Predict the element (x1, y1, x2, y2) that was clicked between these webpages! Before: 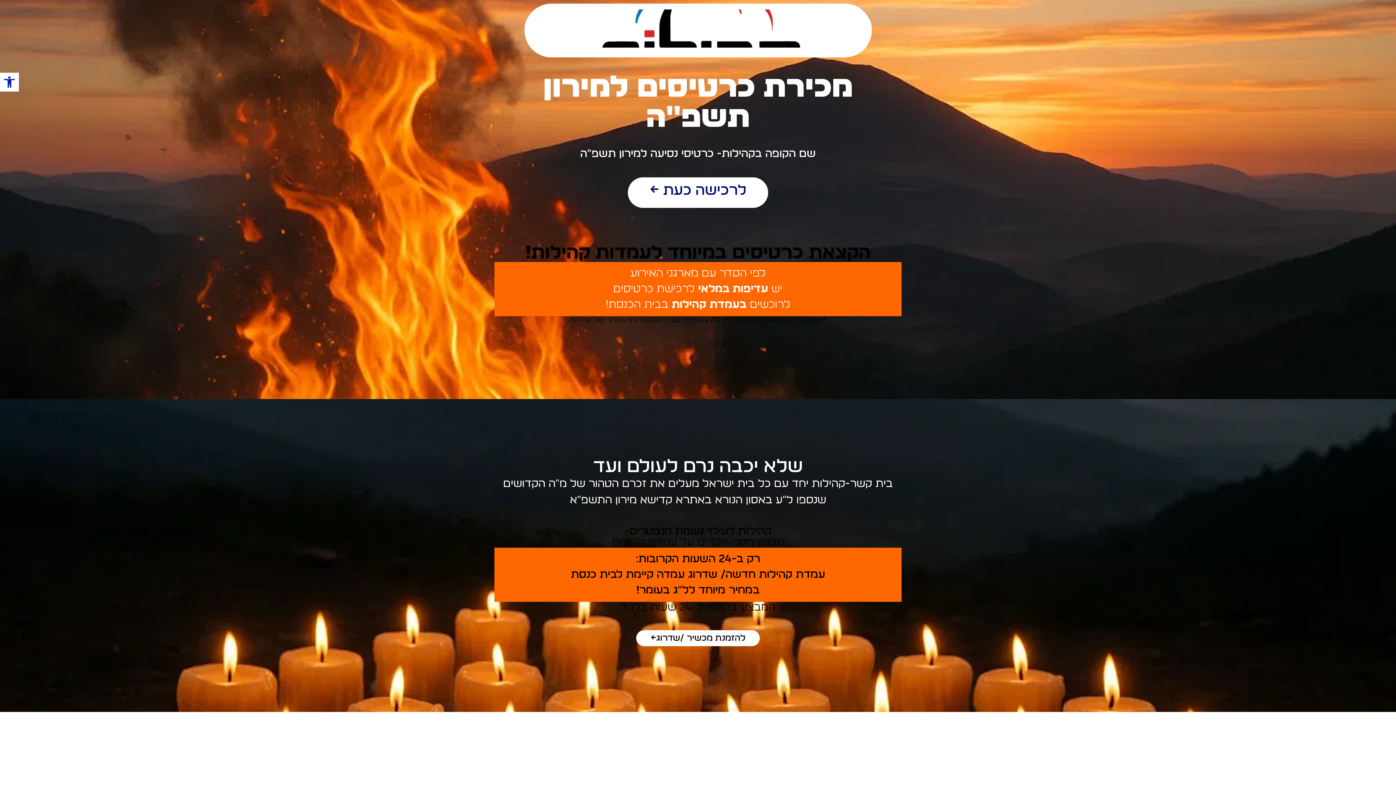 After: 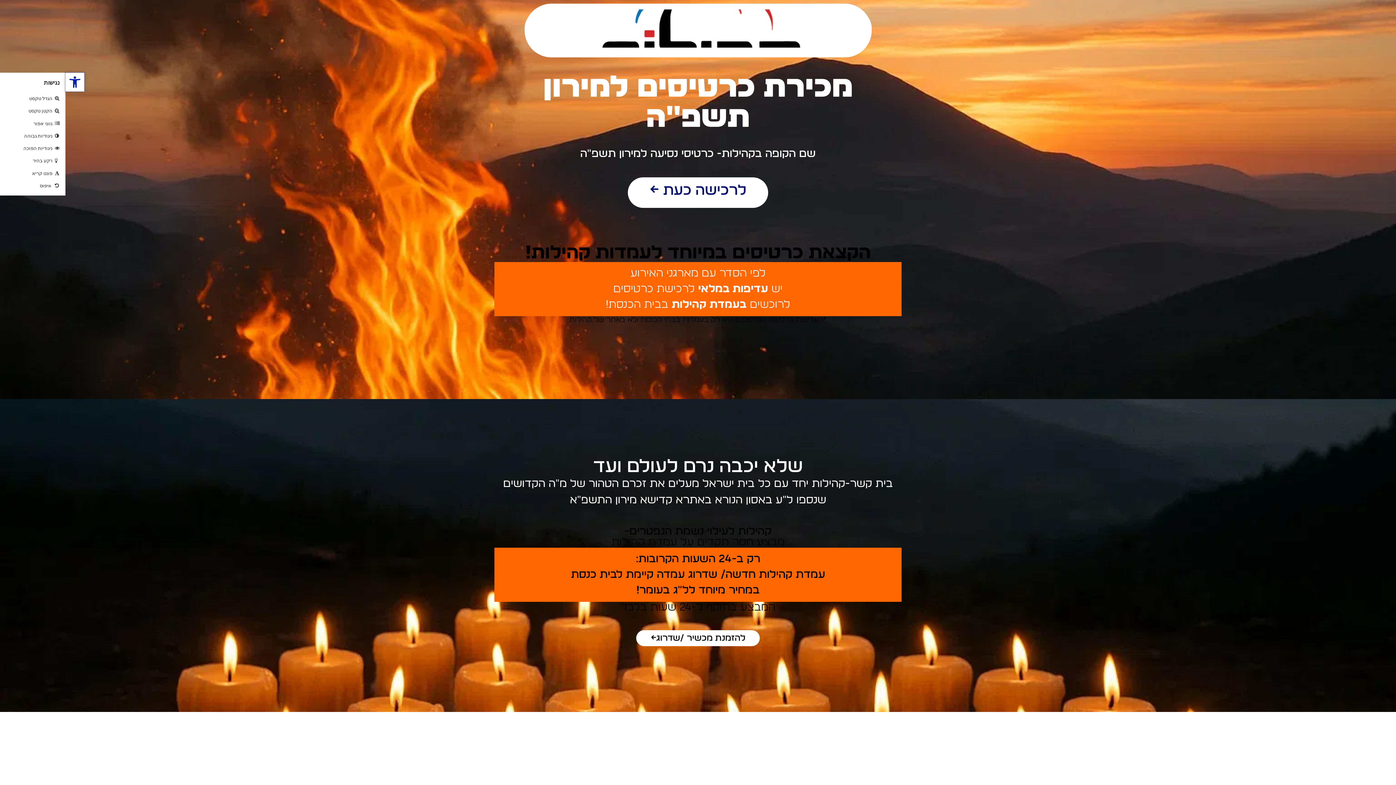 Action: label: פתח סרגל נגישות bbox: (0, 72, 18, 91)